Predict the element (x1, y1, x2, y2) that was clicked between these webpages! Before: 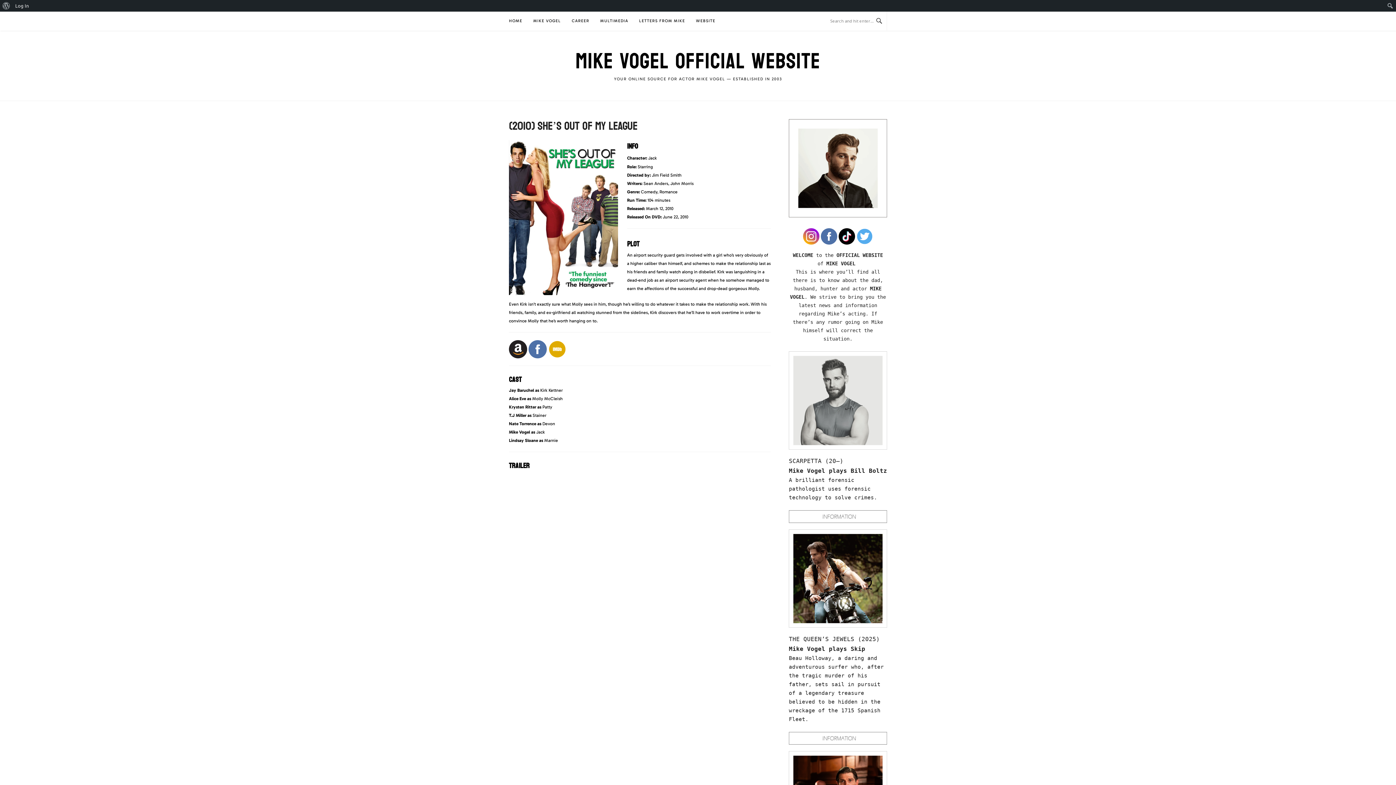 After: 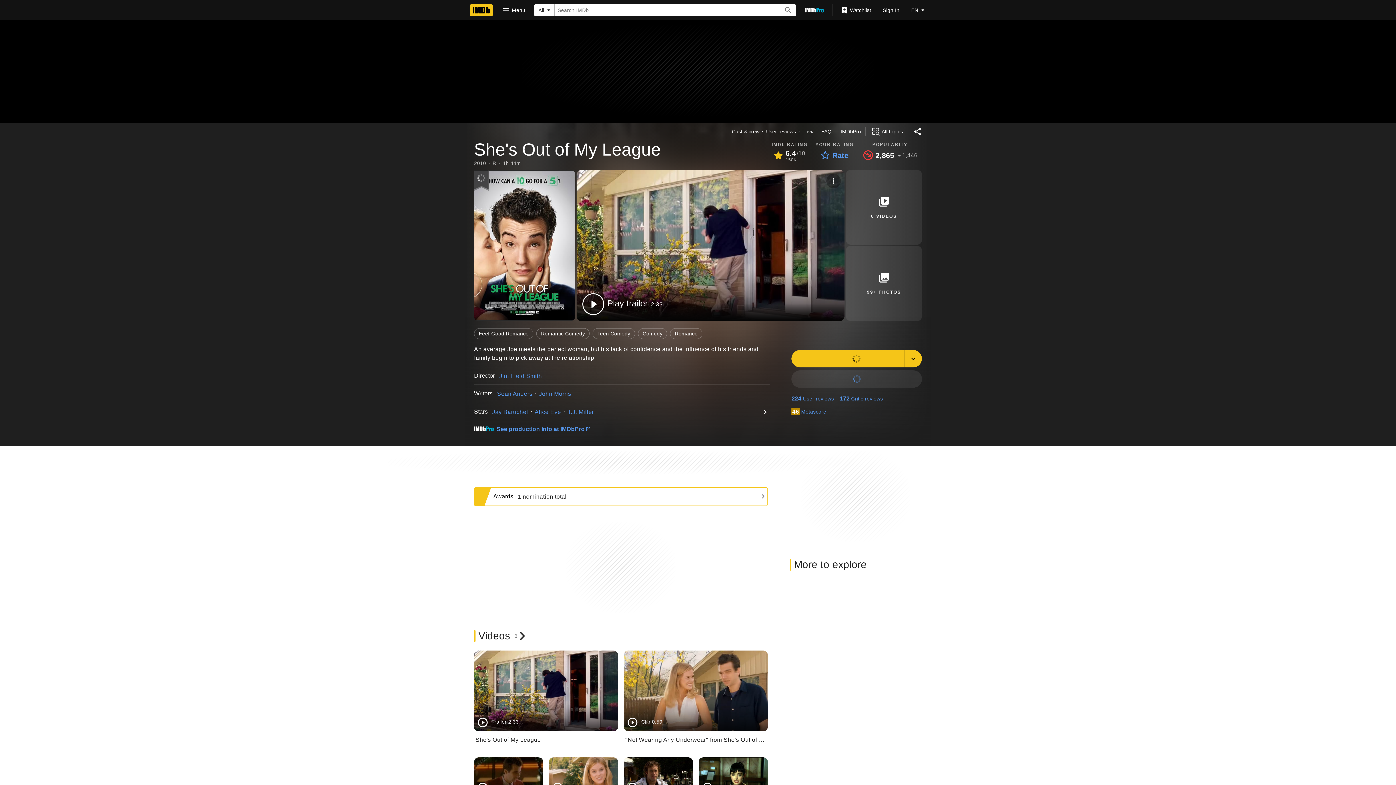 Action: bbox: (548, 345, 566, 352)